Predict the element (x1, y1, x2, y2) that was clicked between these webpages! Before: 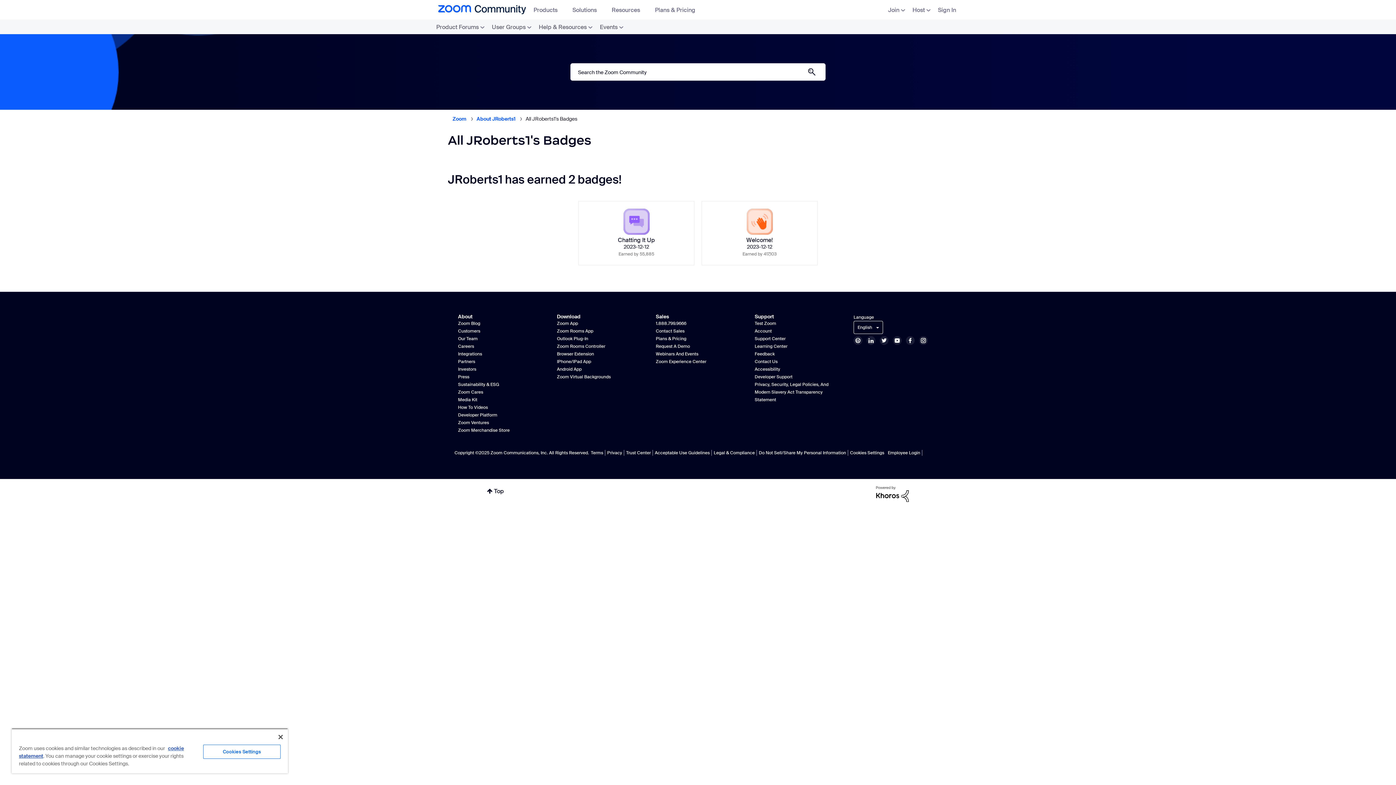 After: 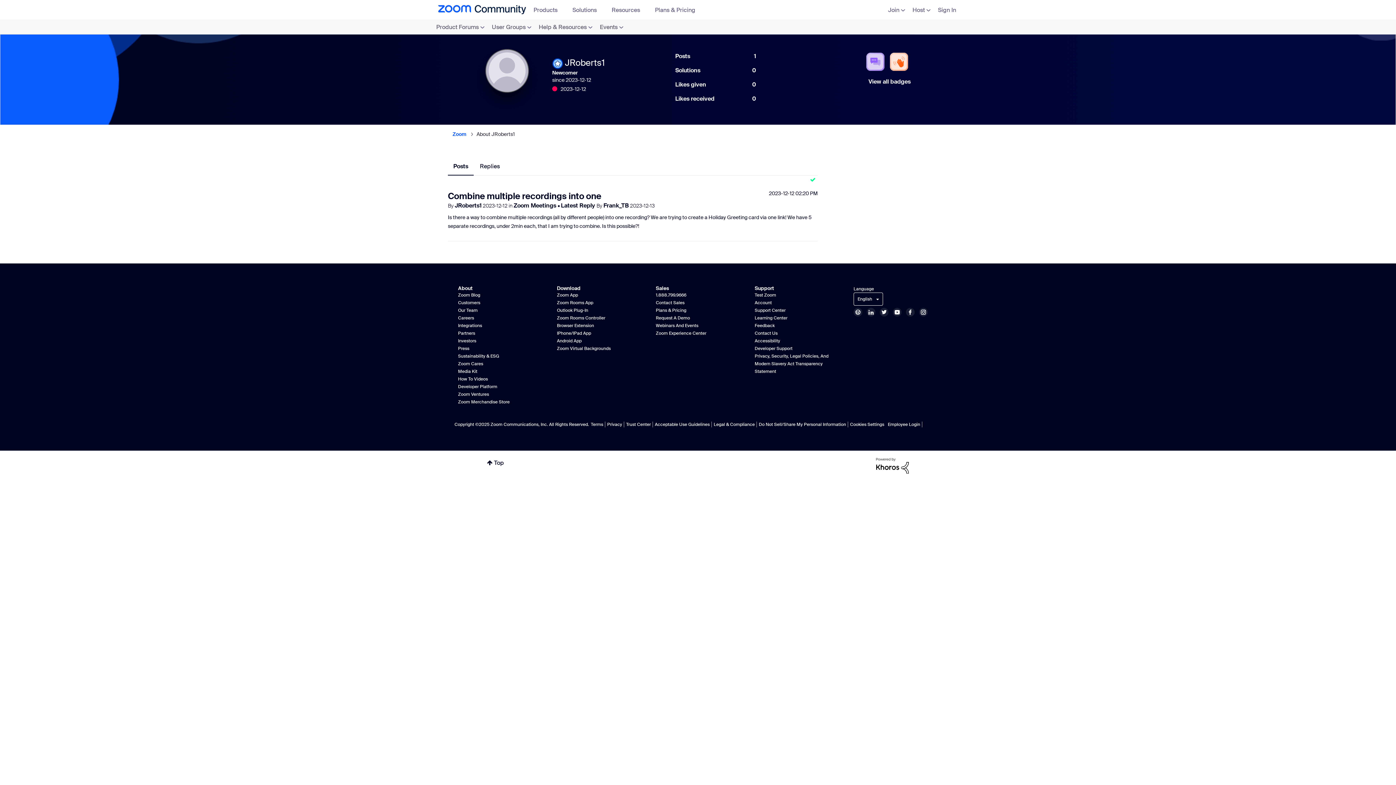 Action: label: About JRoberts1 bbox: (476, 115, 515, 122)